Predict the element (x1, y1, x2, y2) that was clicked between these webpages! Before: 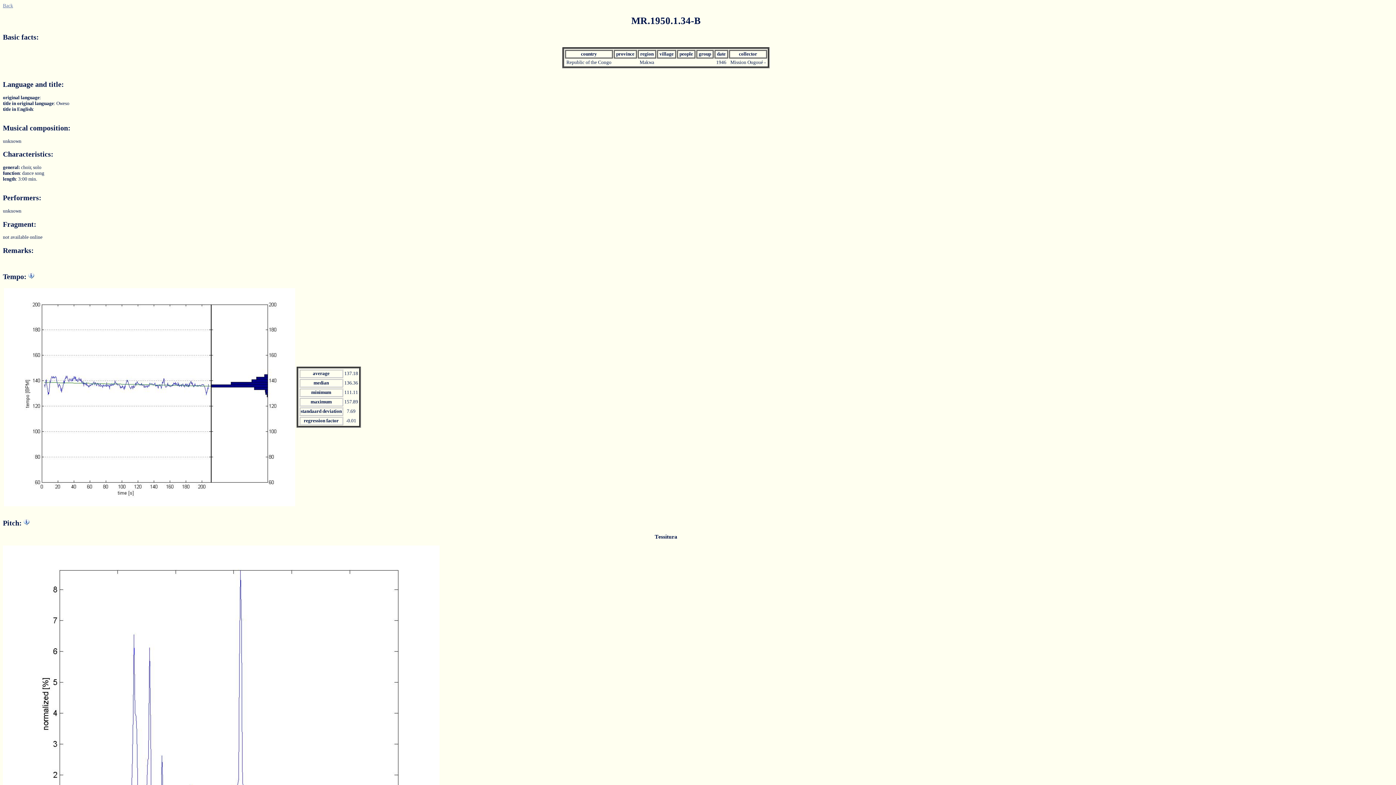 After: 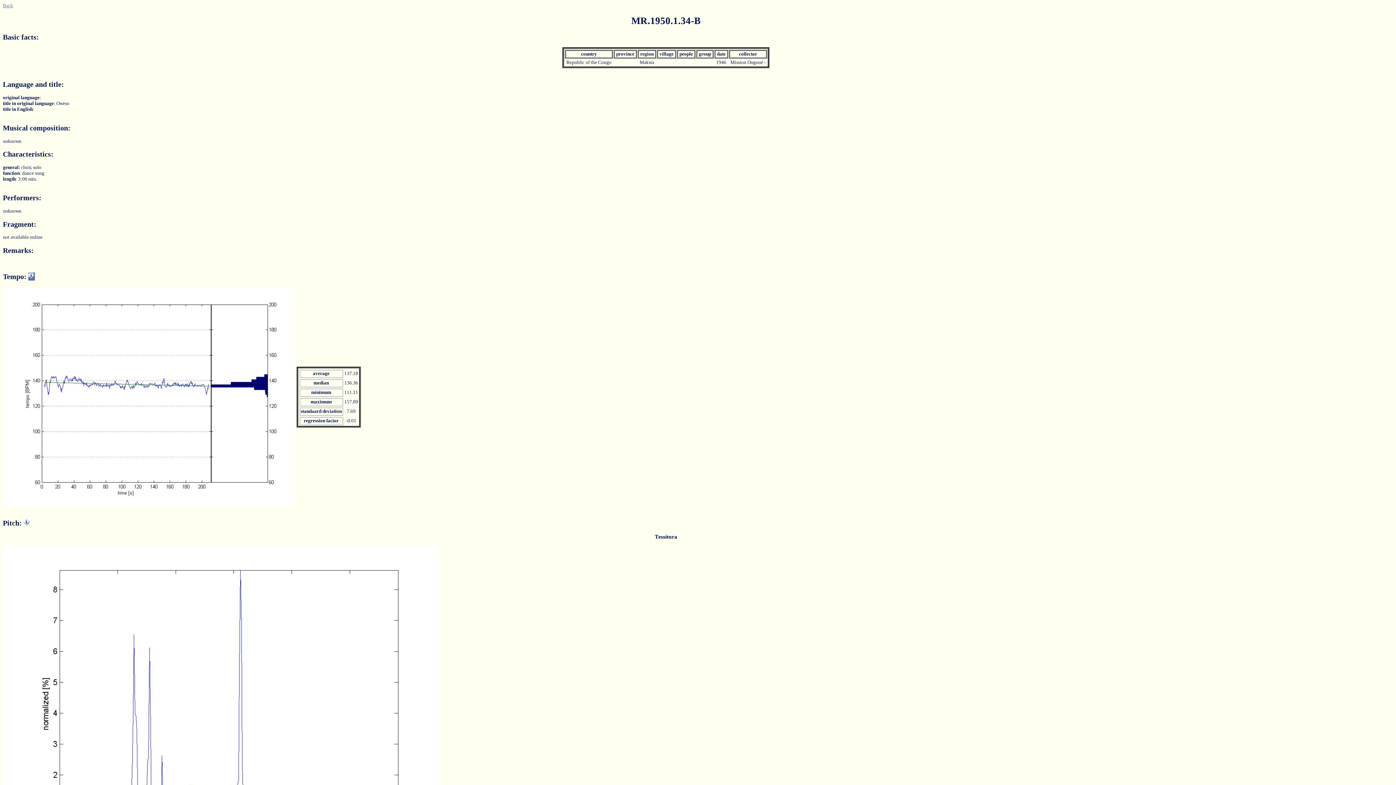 Action: bbox: (28, 272, 34, 280)